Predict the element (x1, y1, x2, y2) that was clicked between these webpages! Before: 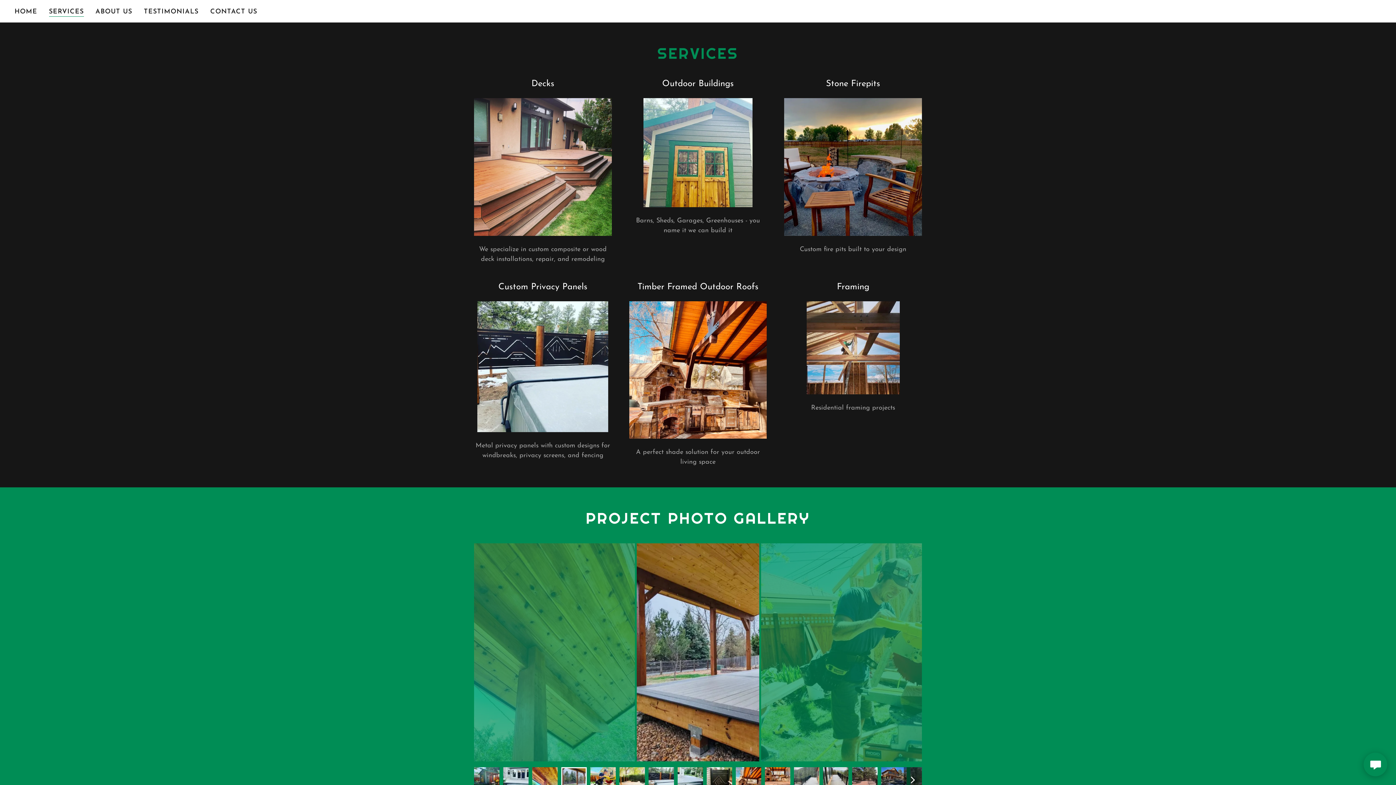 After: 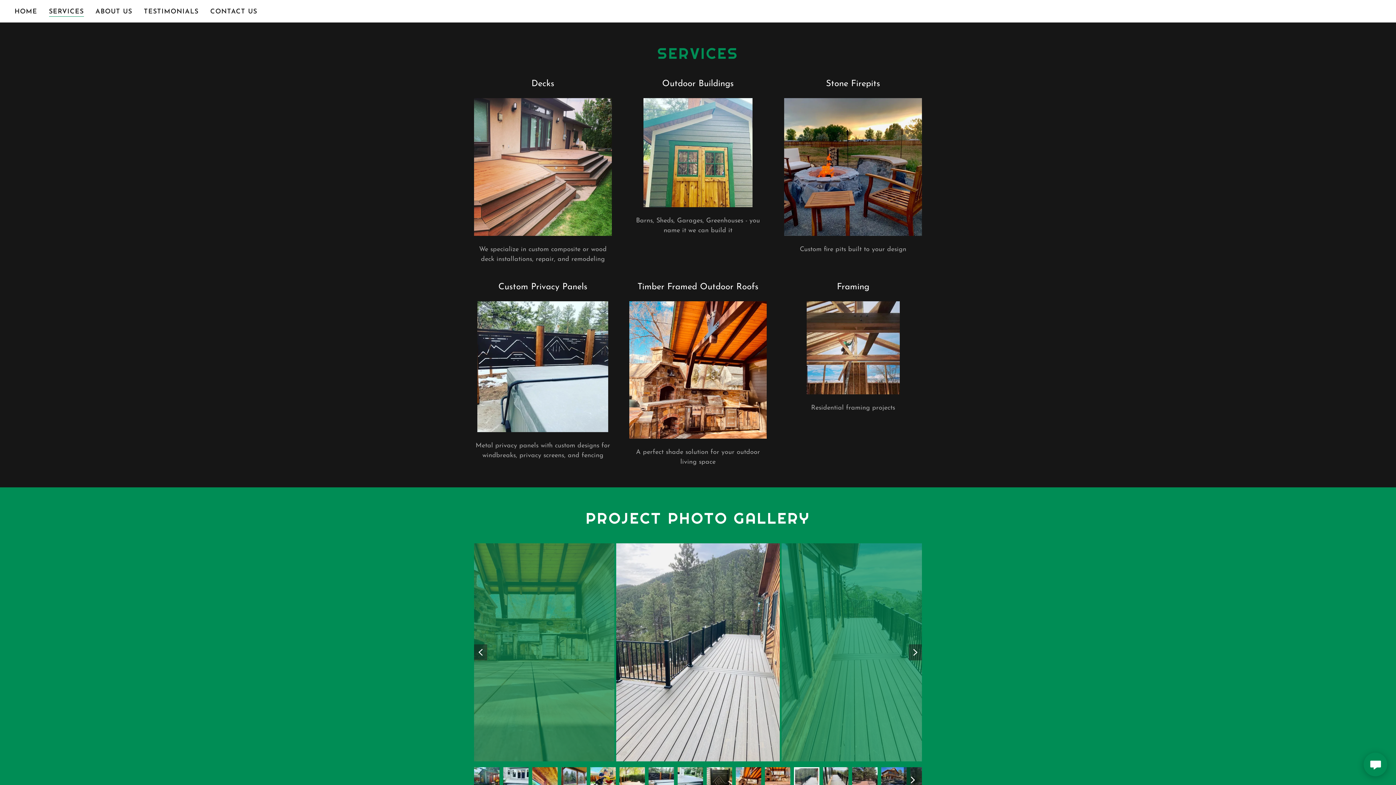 Action: bbox: (909, 644, 922, 660)